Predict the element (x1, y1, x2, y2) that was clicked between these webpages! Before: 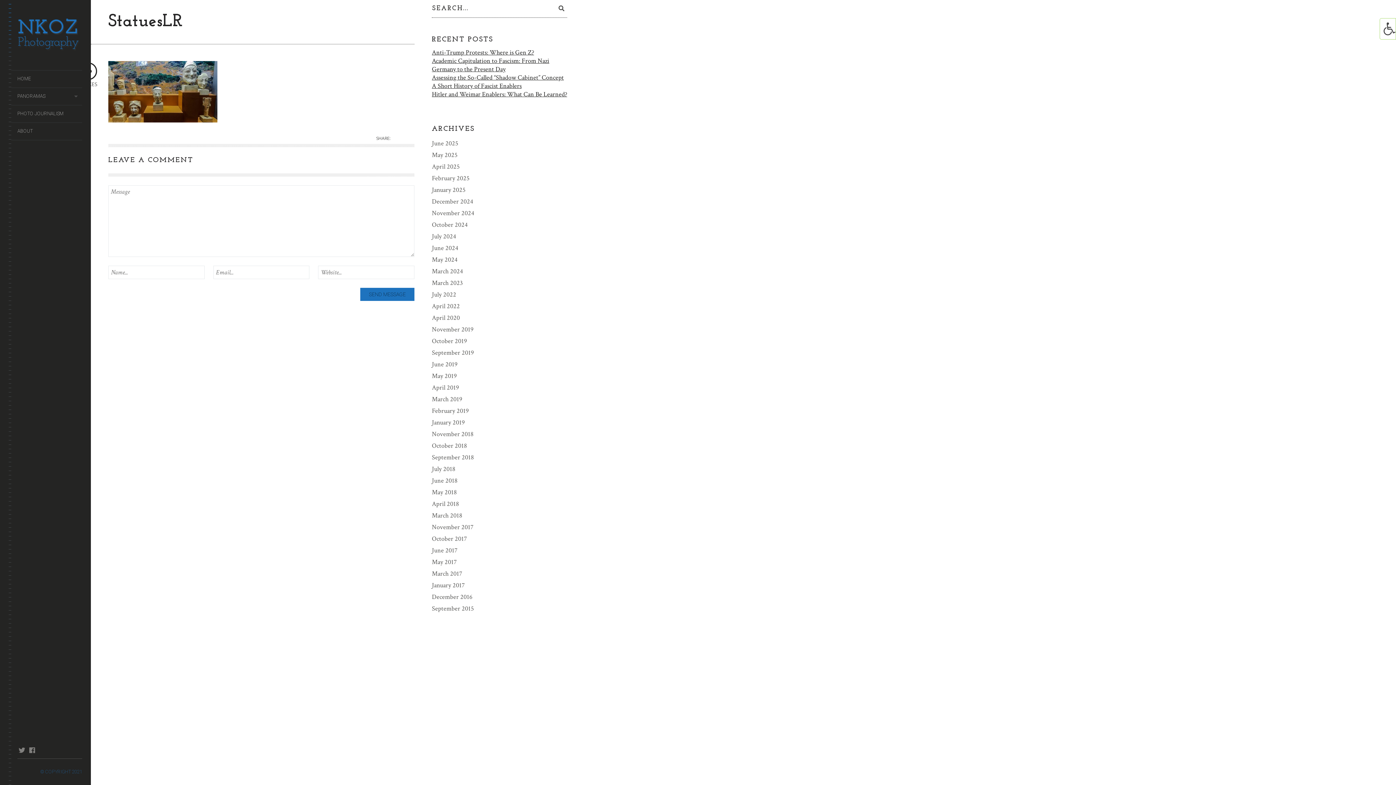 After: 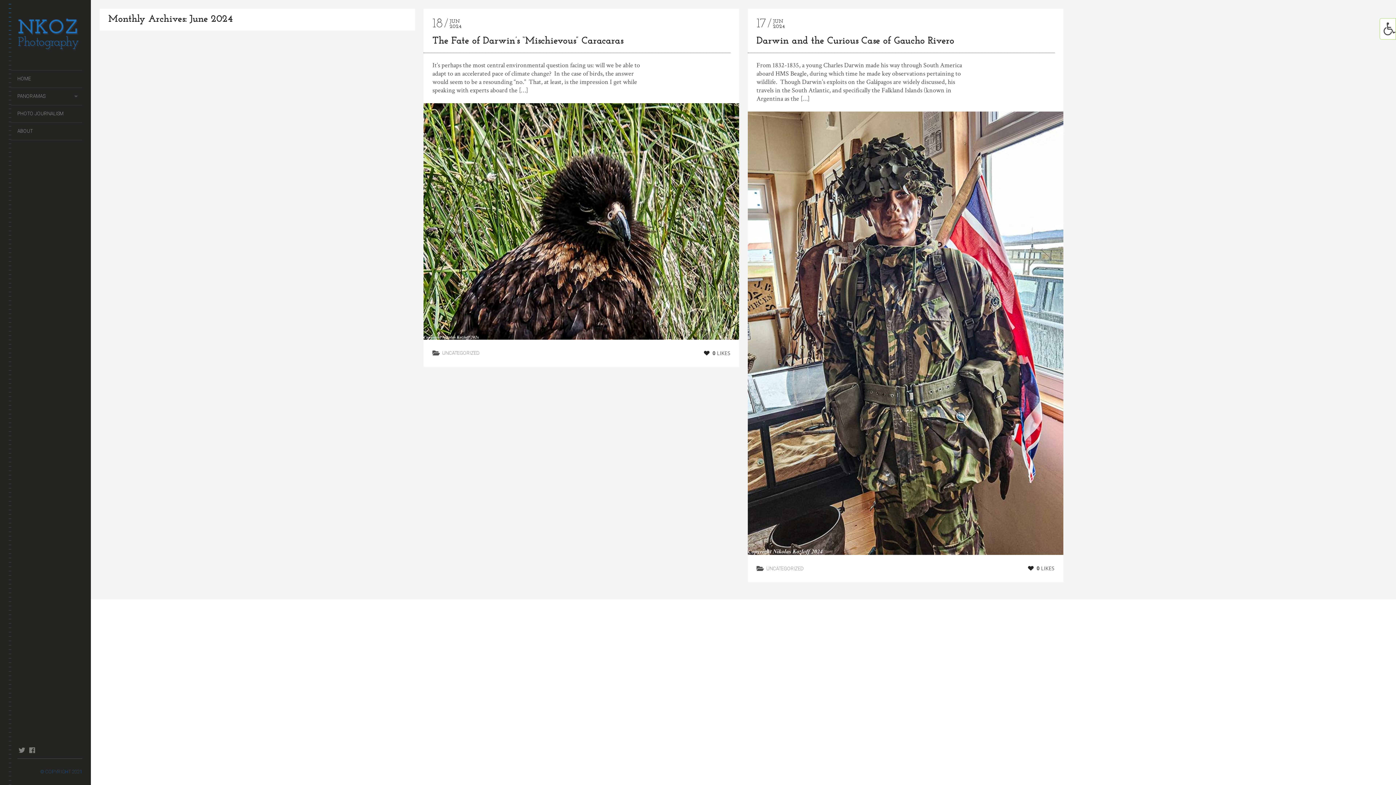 Action: label: June 2024 bbox: (431, 242, 458, 254)